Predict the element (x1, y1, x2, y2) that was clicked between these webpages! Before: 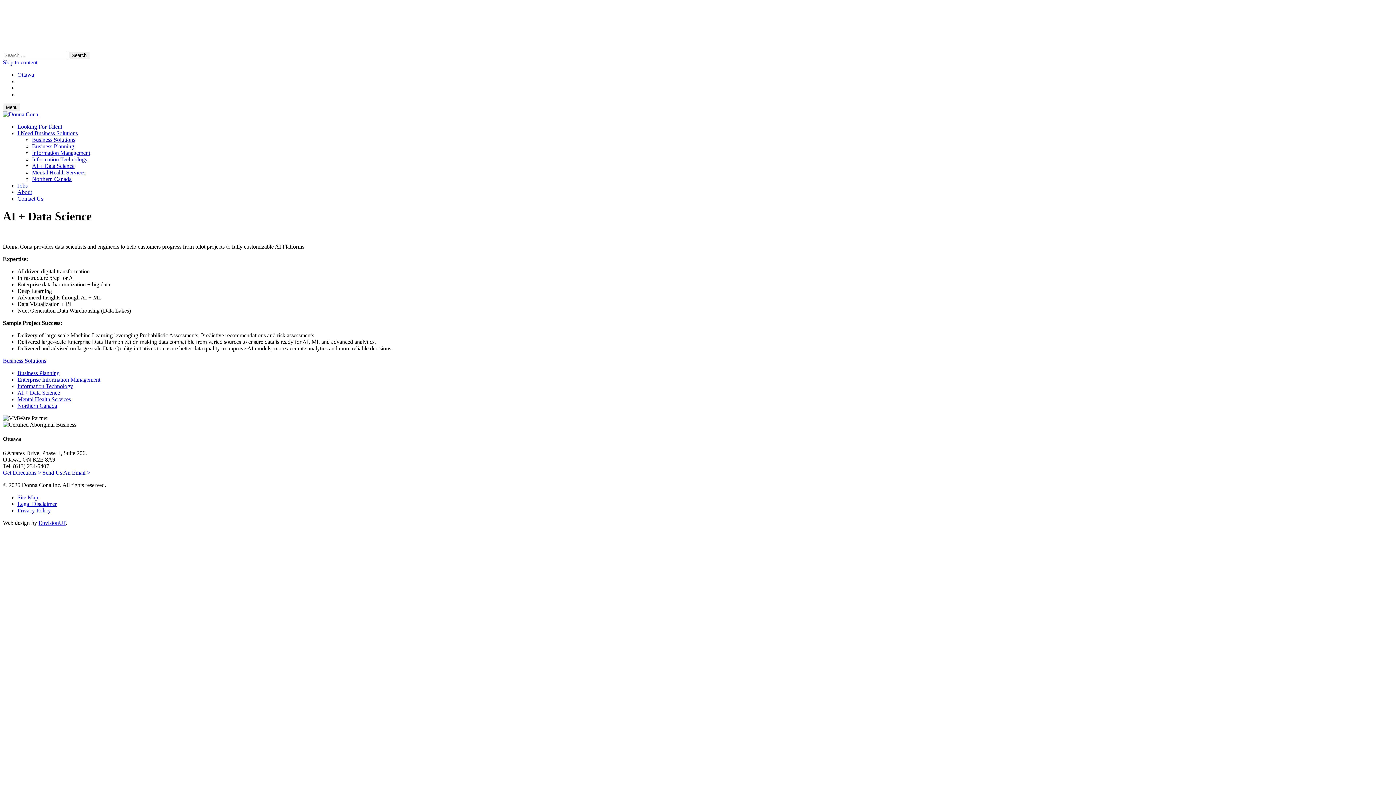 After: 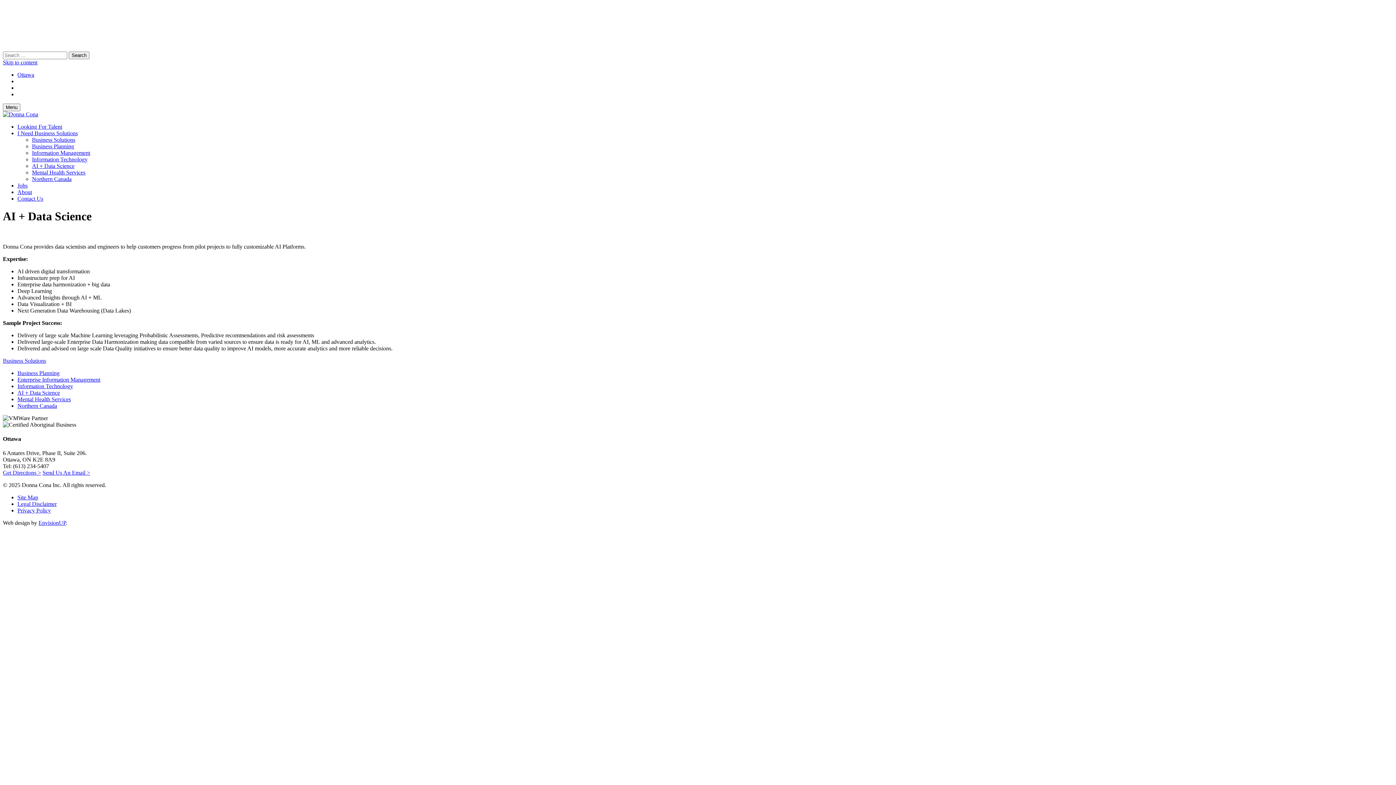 Action: bbox: (2, 469, 41, 476) label: Get Directions >